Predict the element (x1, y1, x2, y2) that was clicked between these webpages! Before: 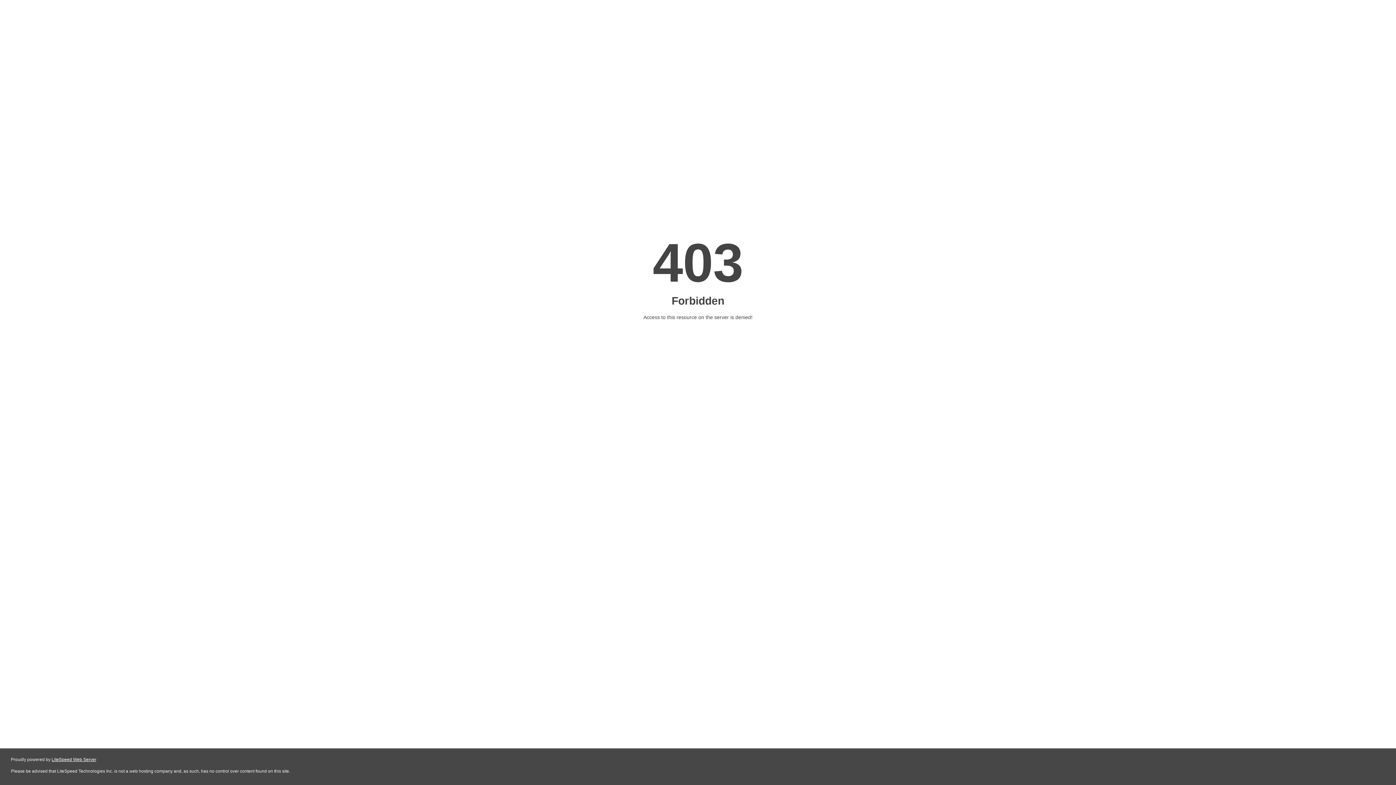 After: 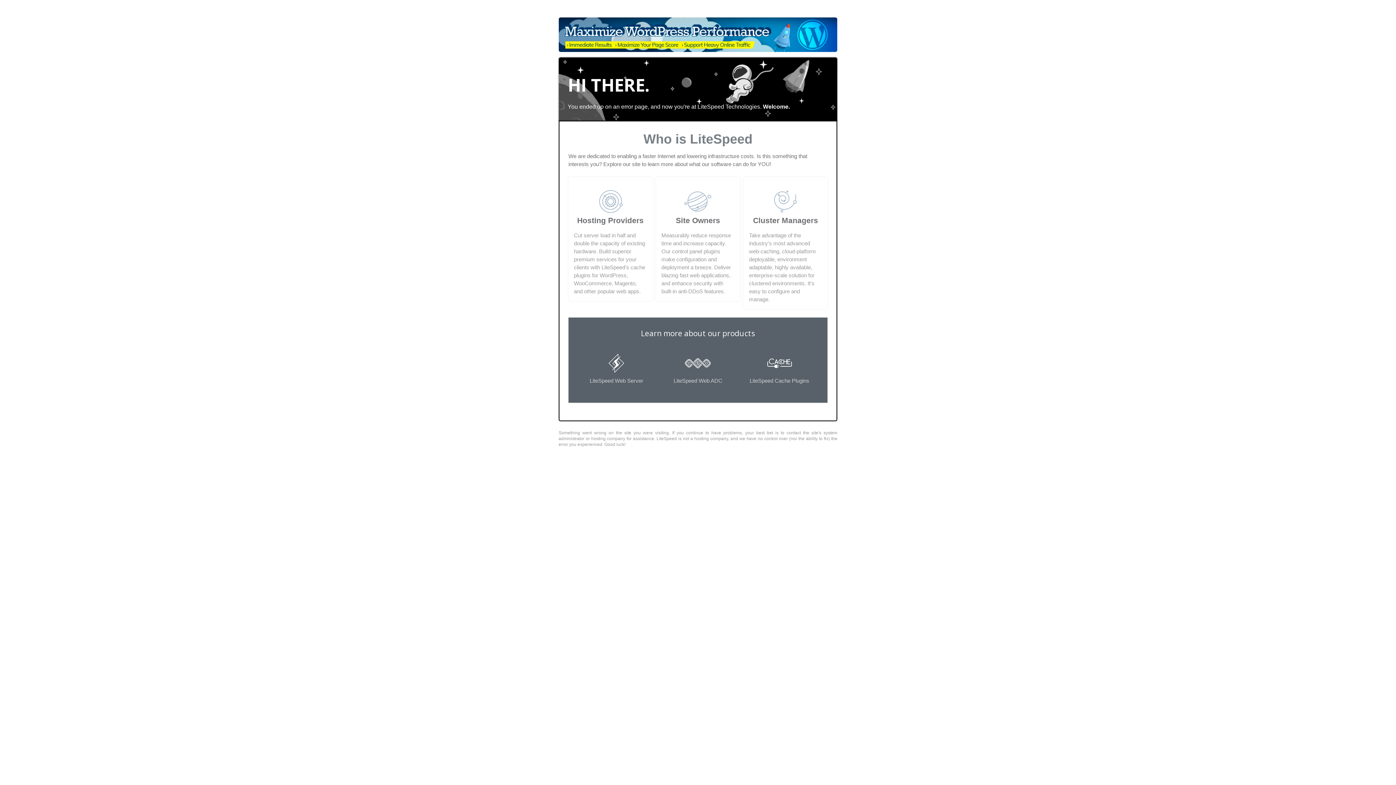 Action: label: LiteSpeed Web Server bbox: (51, 757, 96, 762)